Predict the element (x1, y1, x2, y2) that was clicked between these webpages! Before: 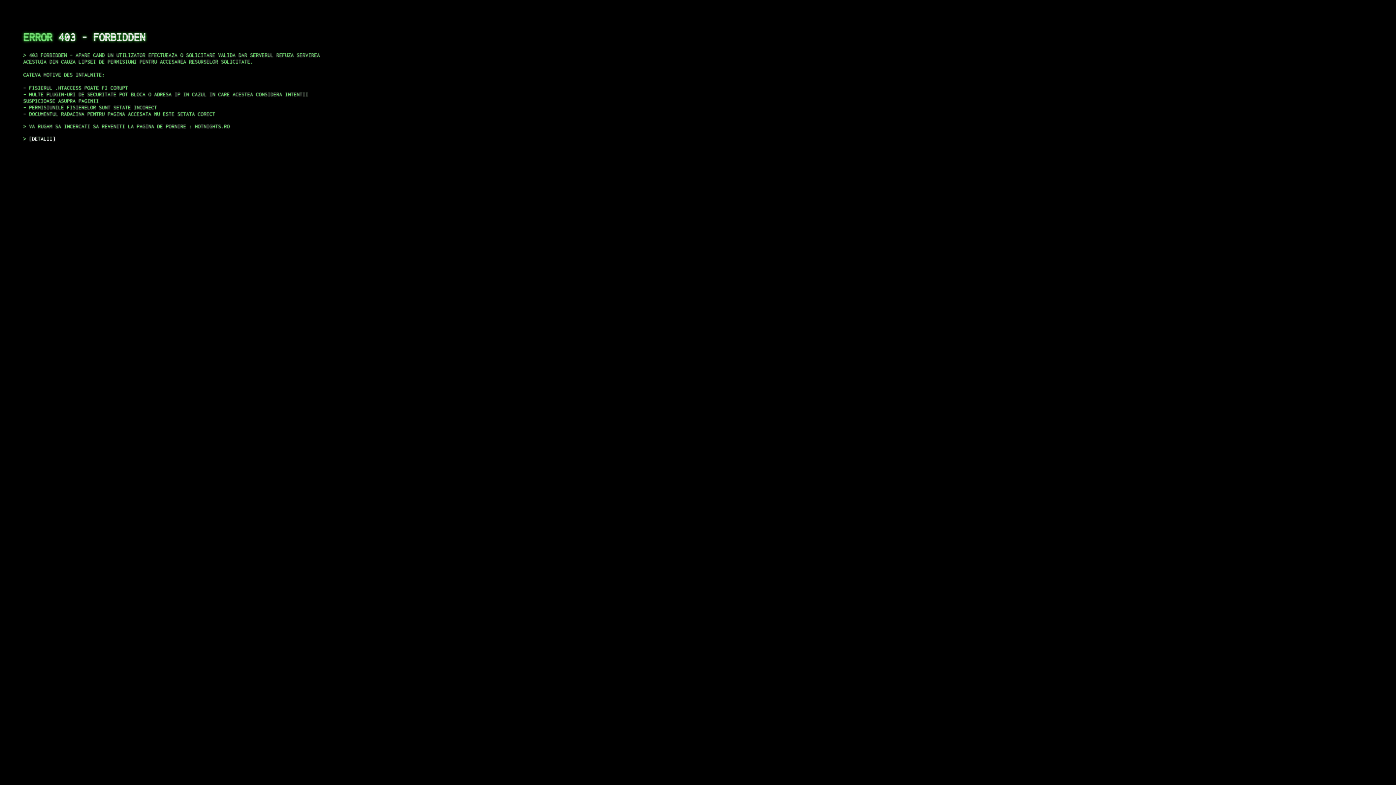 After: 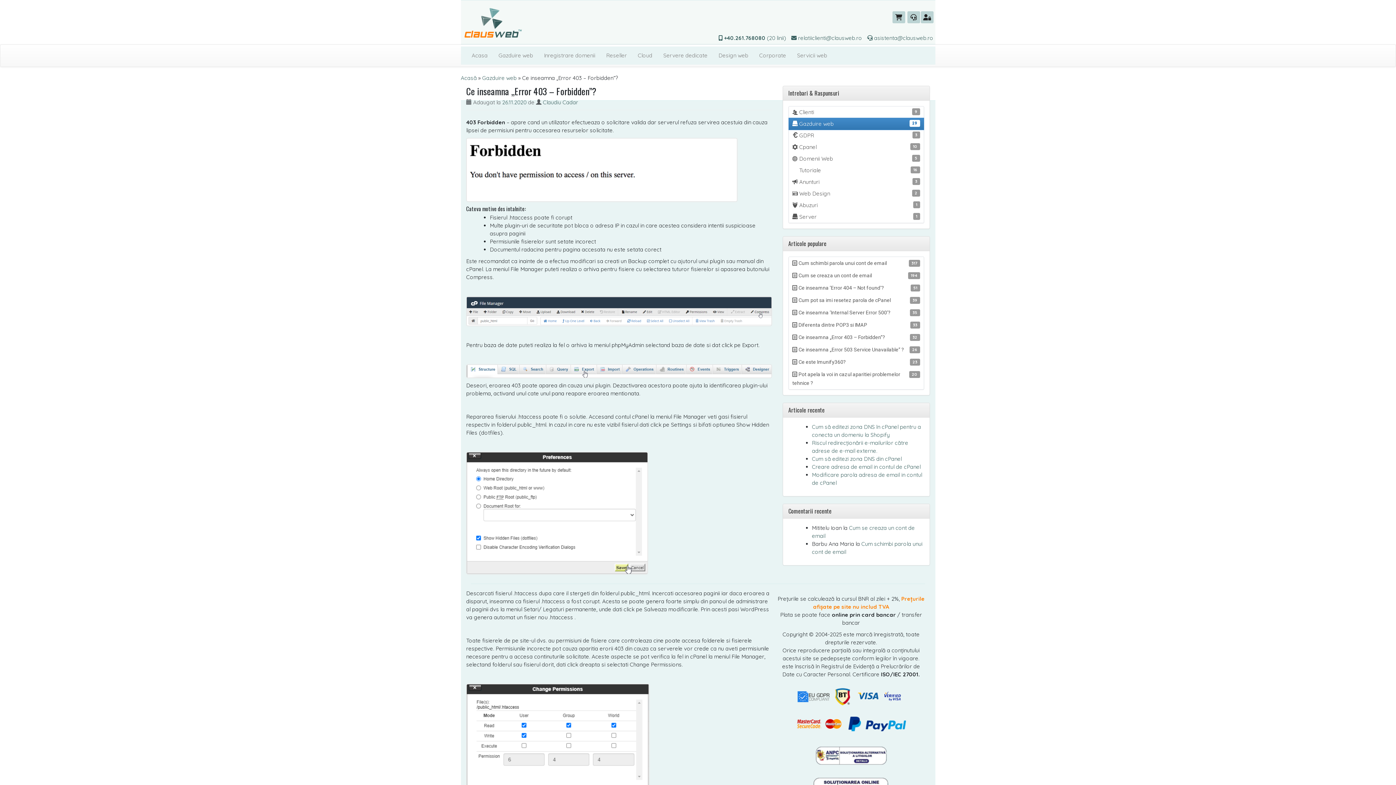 Action: bbox: (29, 135, 55, 141) label: DETALII